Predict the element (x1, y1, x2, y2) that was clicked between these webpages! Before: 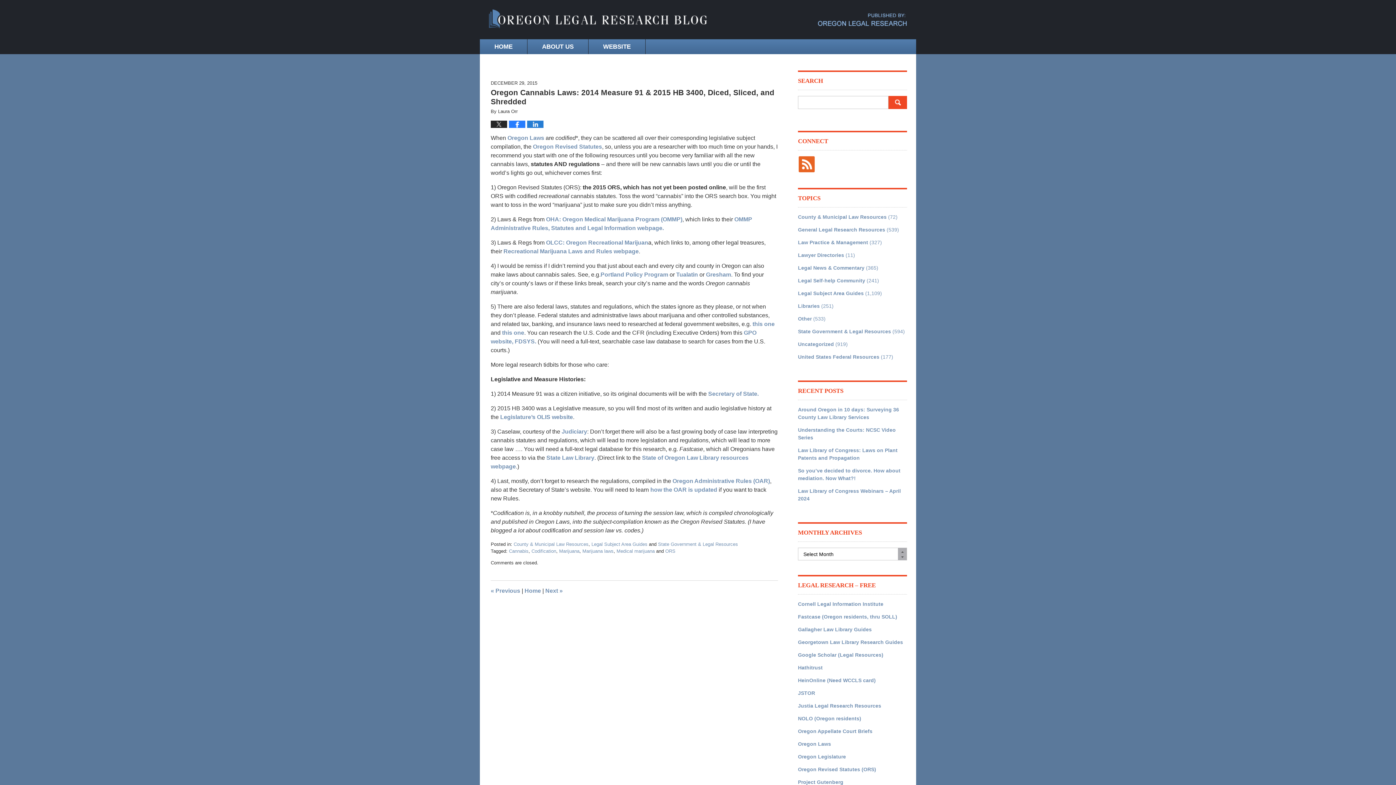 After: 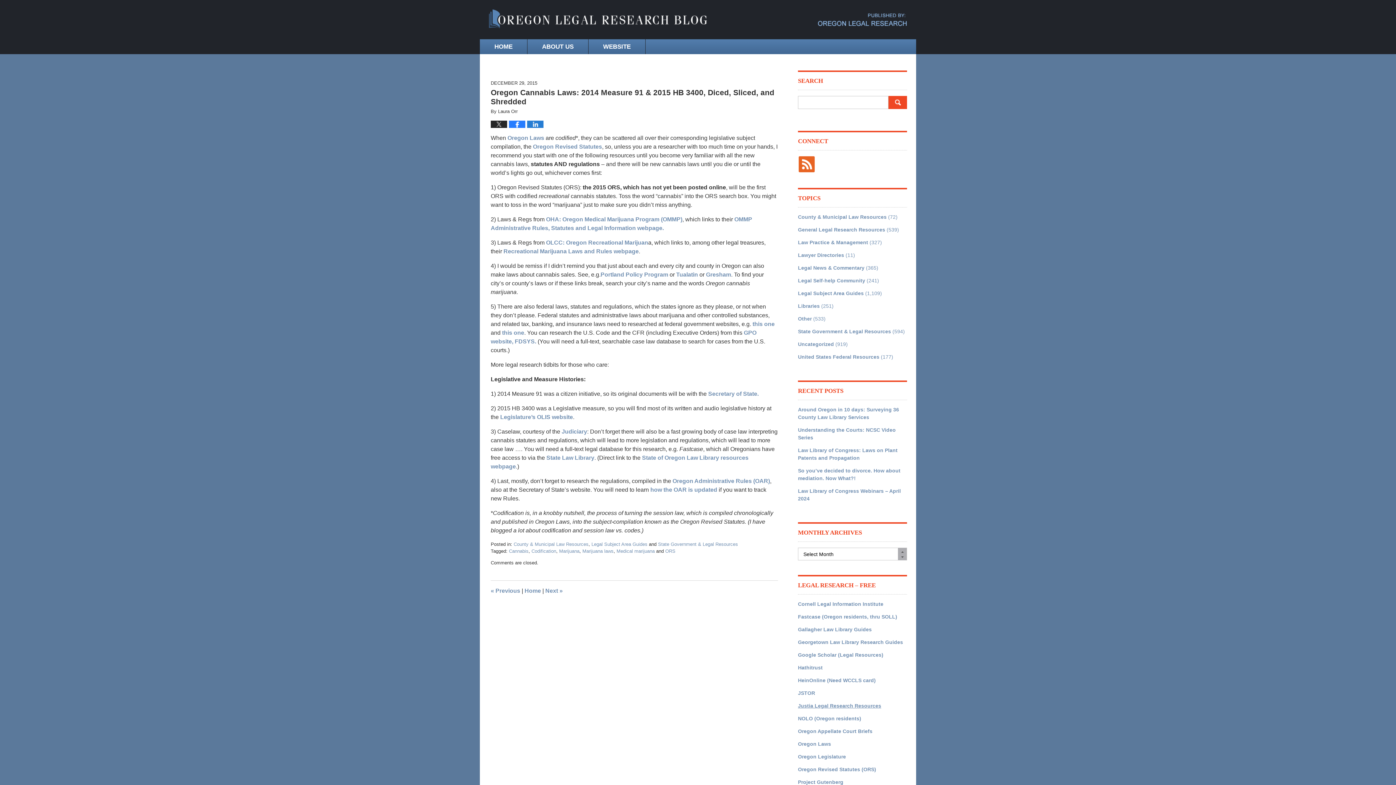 Action: bbox: (798, 702, 907, 710) label: Justia Legal Research Resources